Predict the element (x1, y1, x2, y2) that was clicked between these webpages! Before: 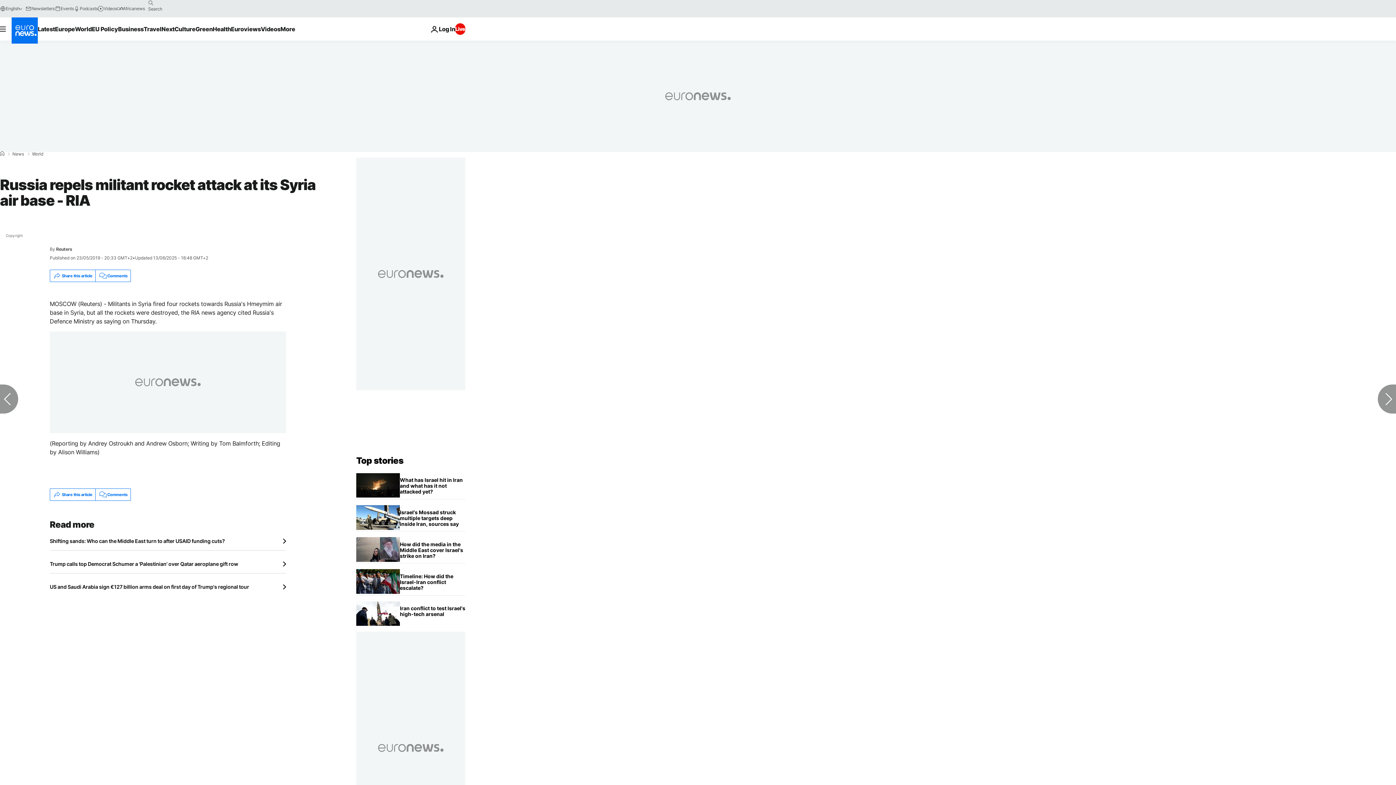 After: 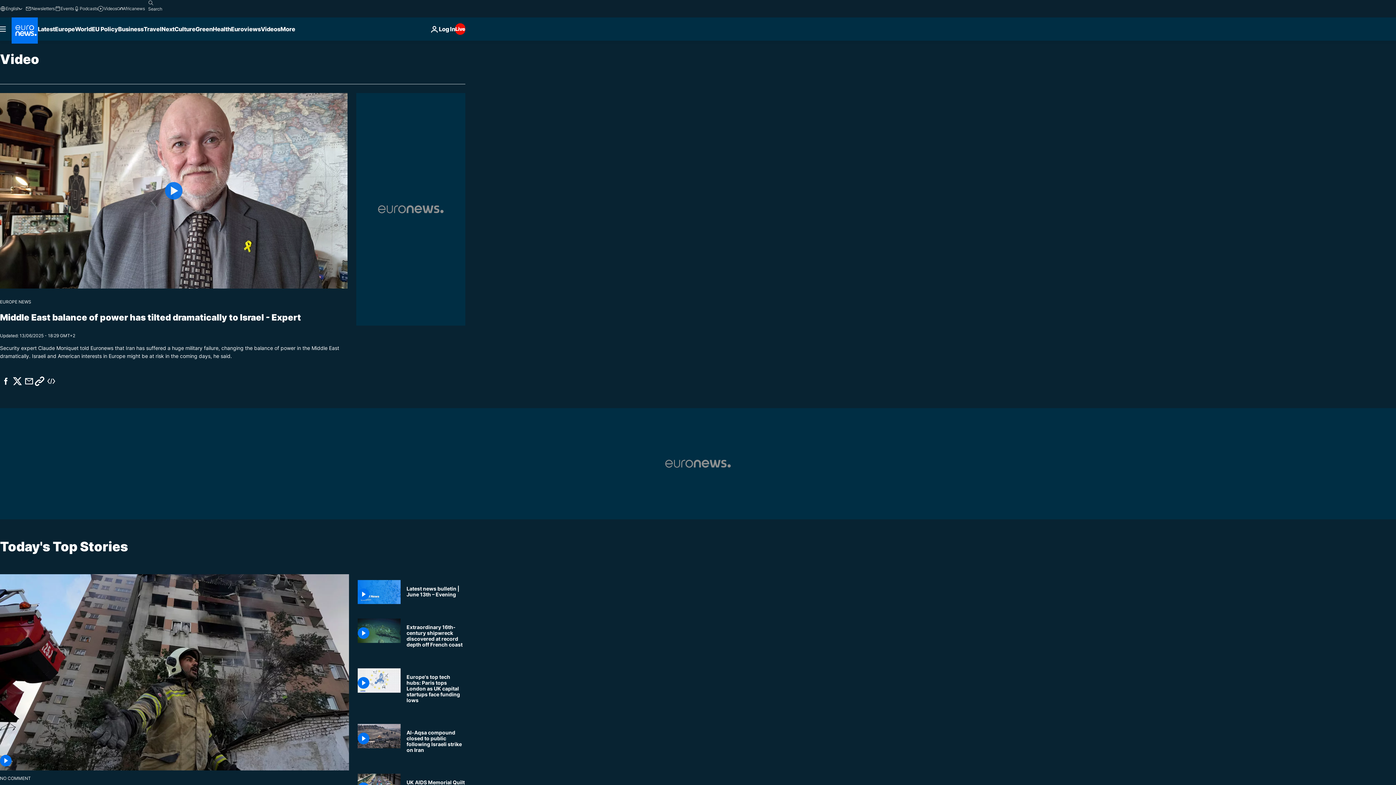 Action: bbox: (97, 5, 117, 11) label: Videos